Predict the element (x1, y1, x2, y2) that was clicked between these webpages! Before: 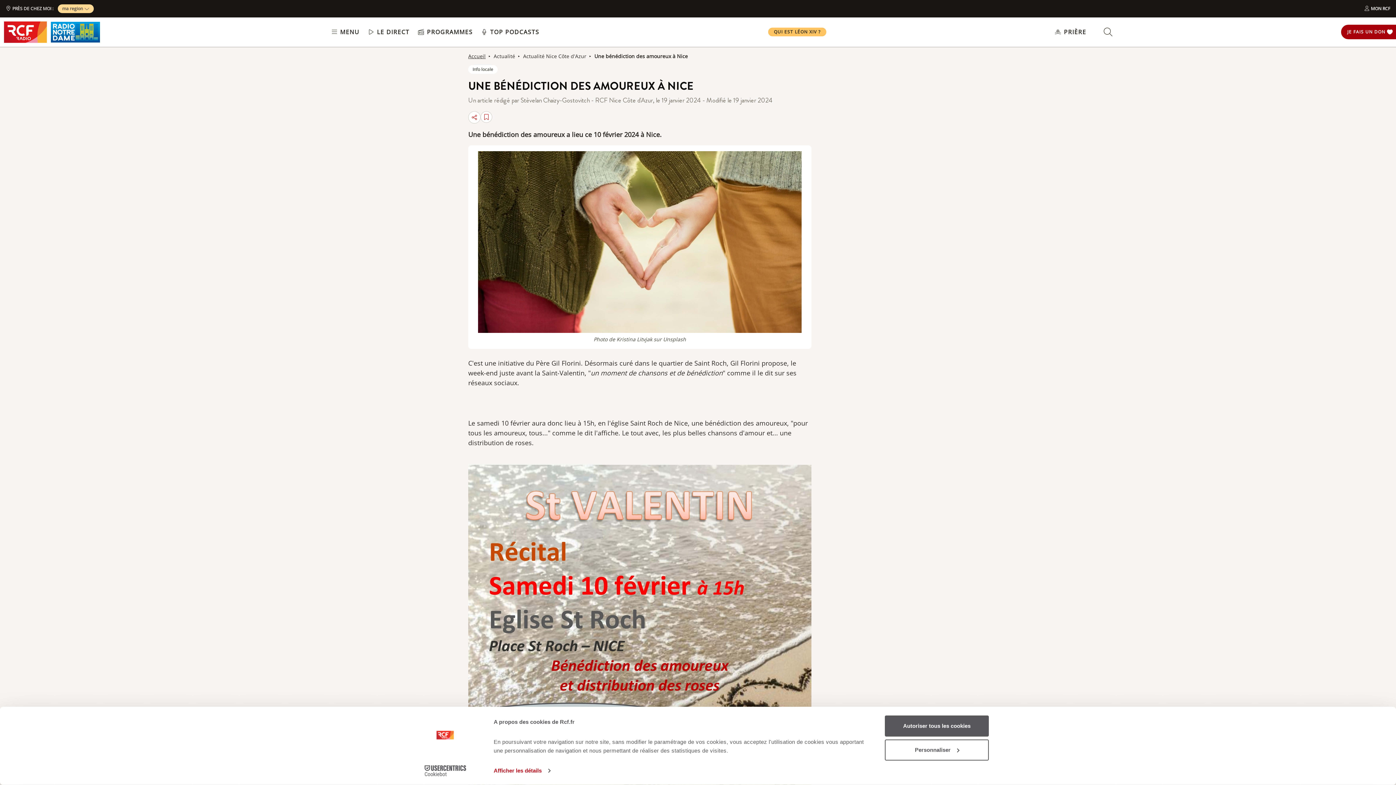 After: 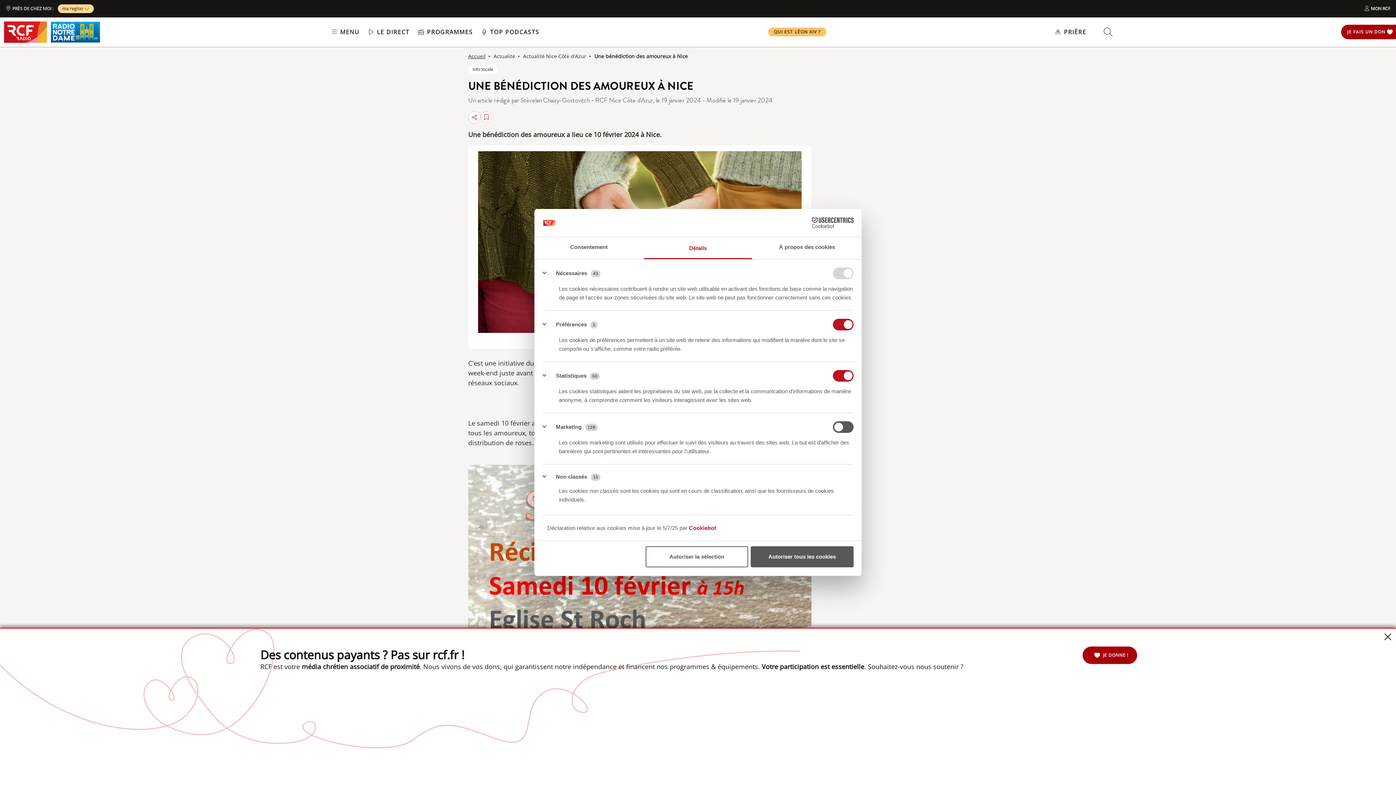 Action: label: Afficher les détails bbox: (493, 765, 550, 776)